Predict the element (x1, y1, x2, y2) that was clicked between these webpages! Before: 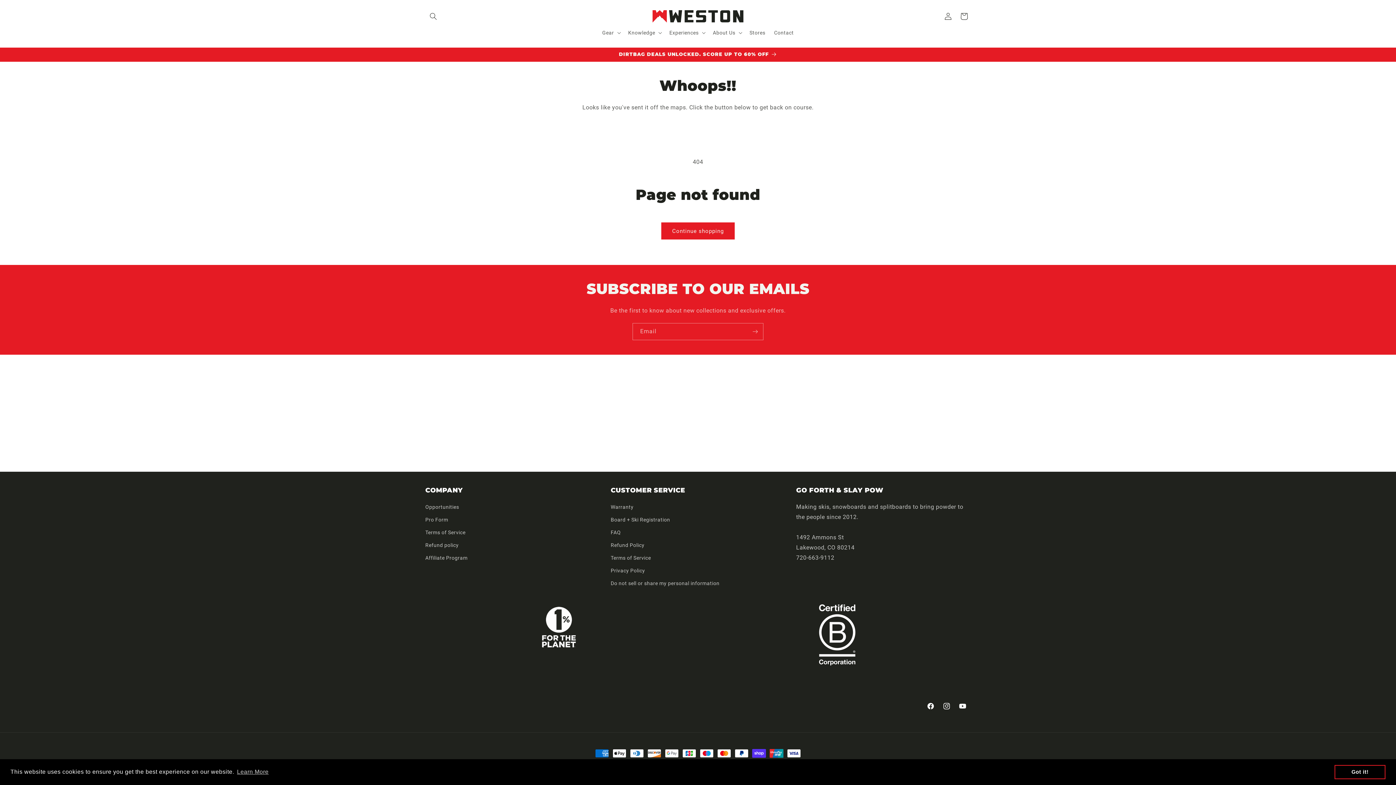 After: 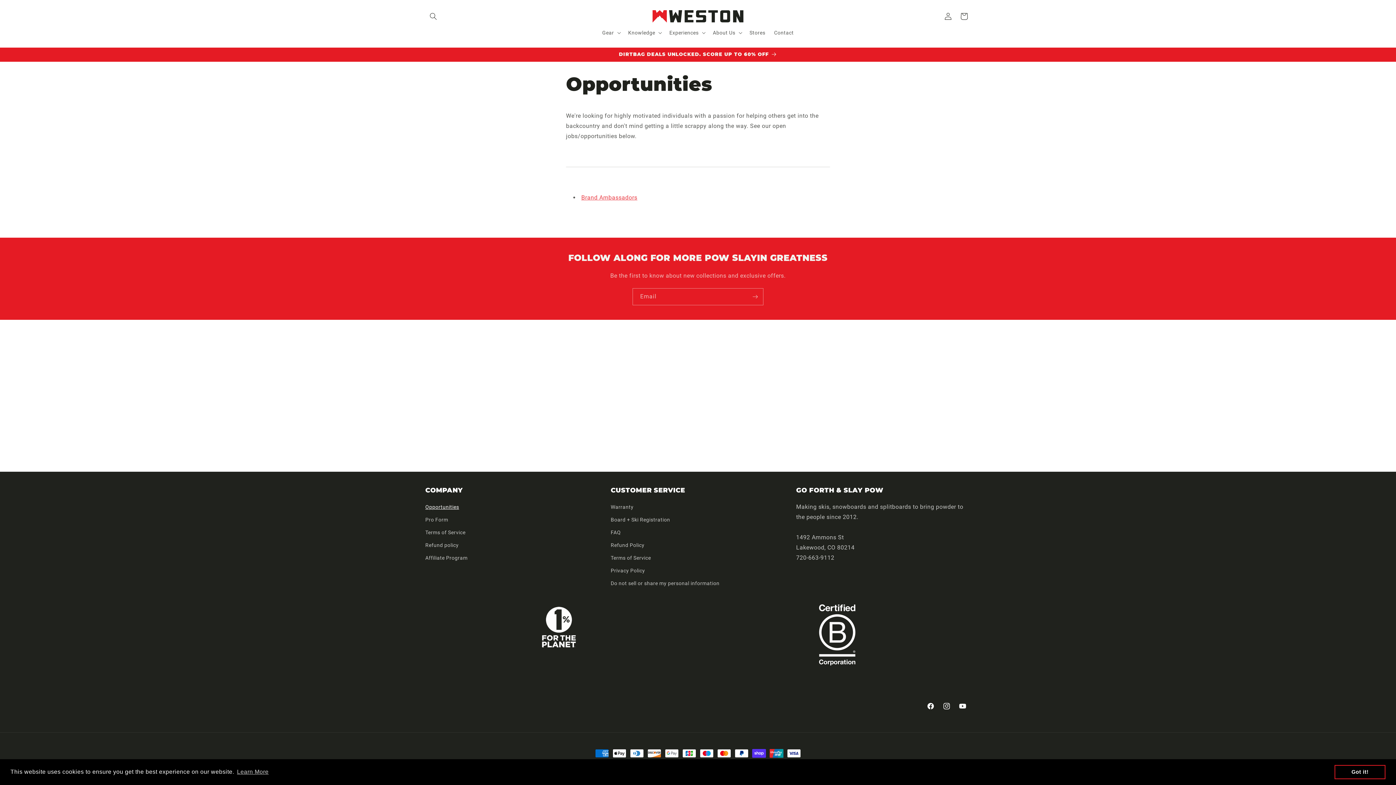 Action: bbox: (425, 502, 459, 513) label: Opportunities